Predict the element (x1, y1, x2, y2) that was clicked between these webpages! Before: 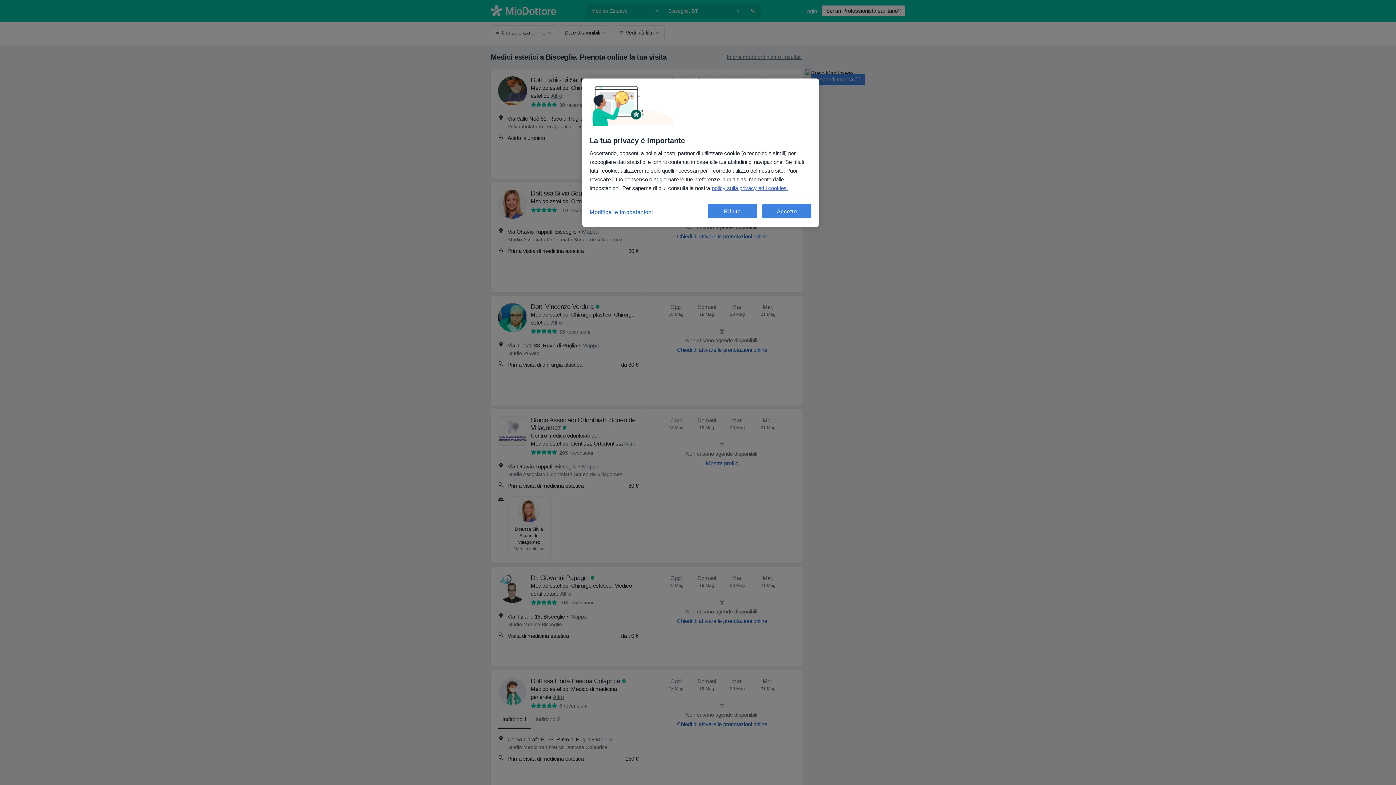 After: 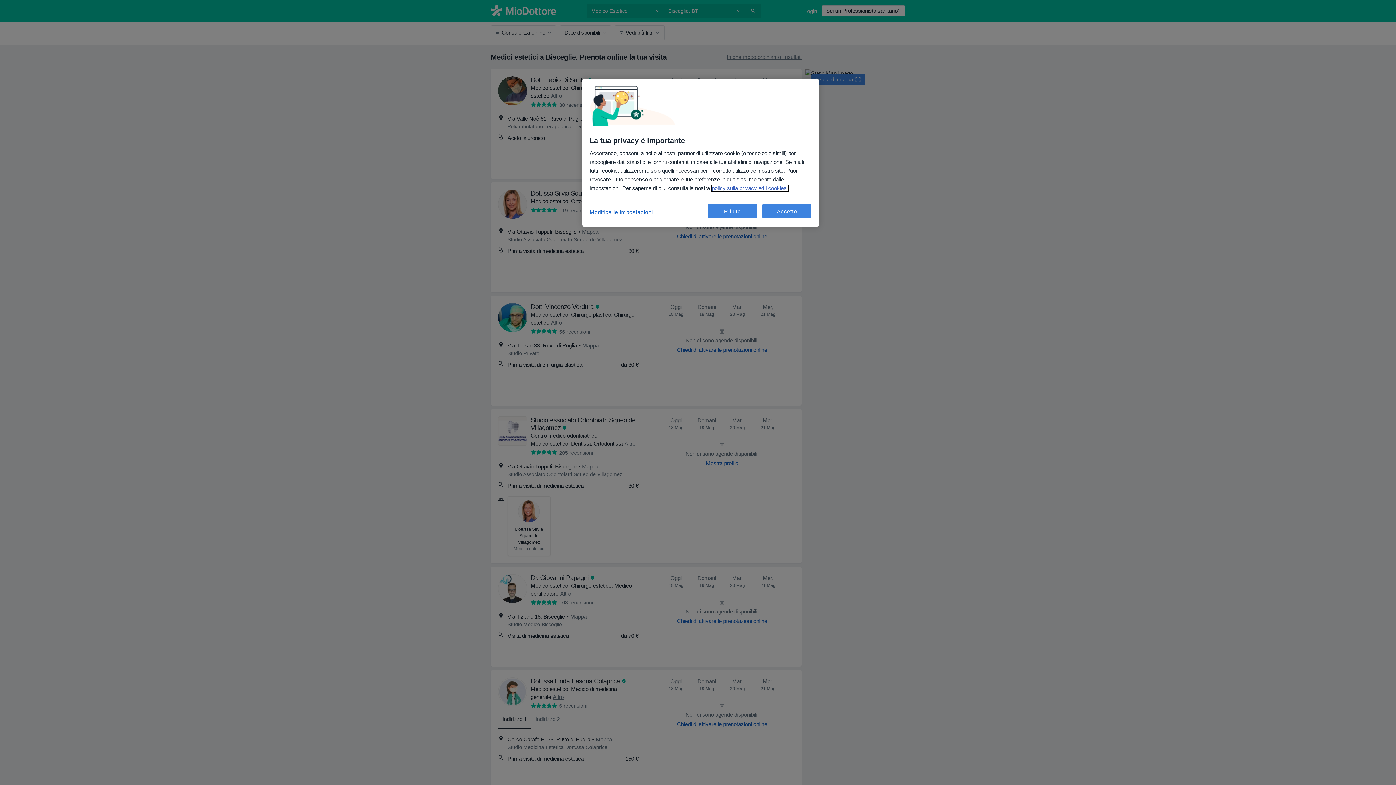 Action: label: Maggiori informazioni sulla tua privacy, apre in una nuova scheda bbox: (712, 185, 788, 191)